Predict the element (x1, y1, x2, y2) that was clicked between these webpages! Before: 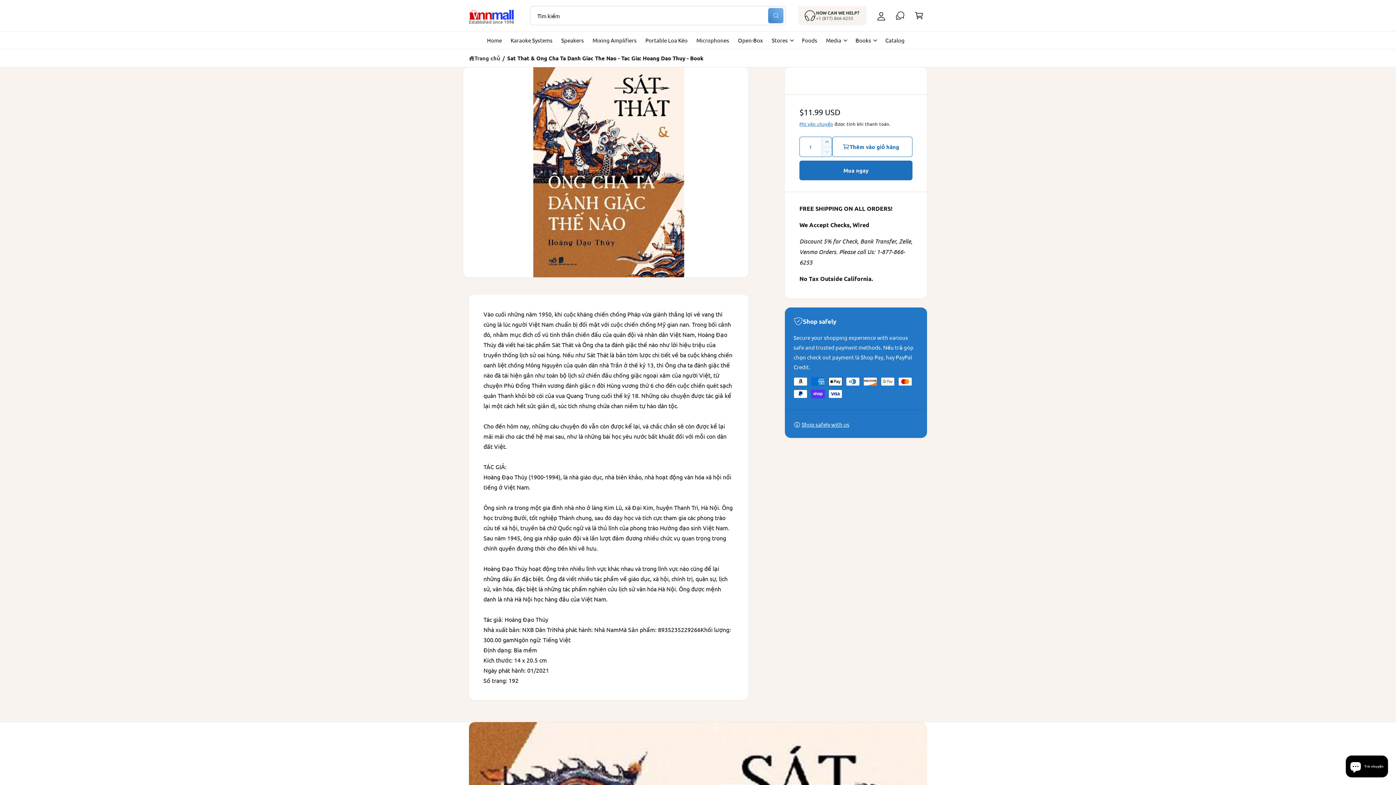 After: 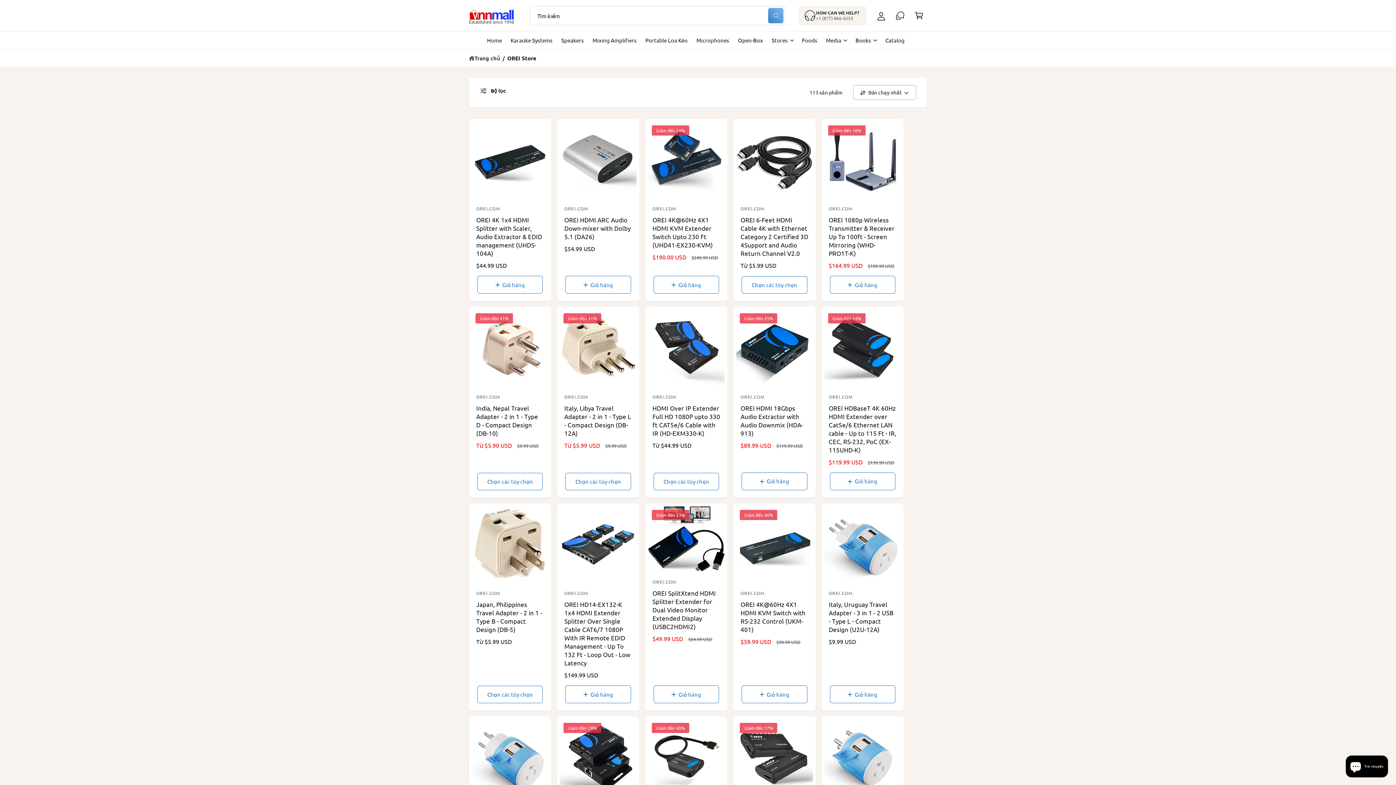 Action: label: Stores bbox: (767, 31, 797, 49)